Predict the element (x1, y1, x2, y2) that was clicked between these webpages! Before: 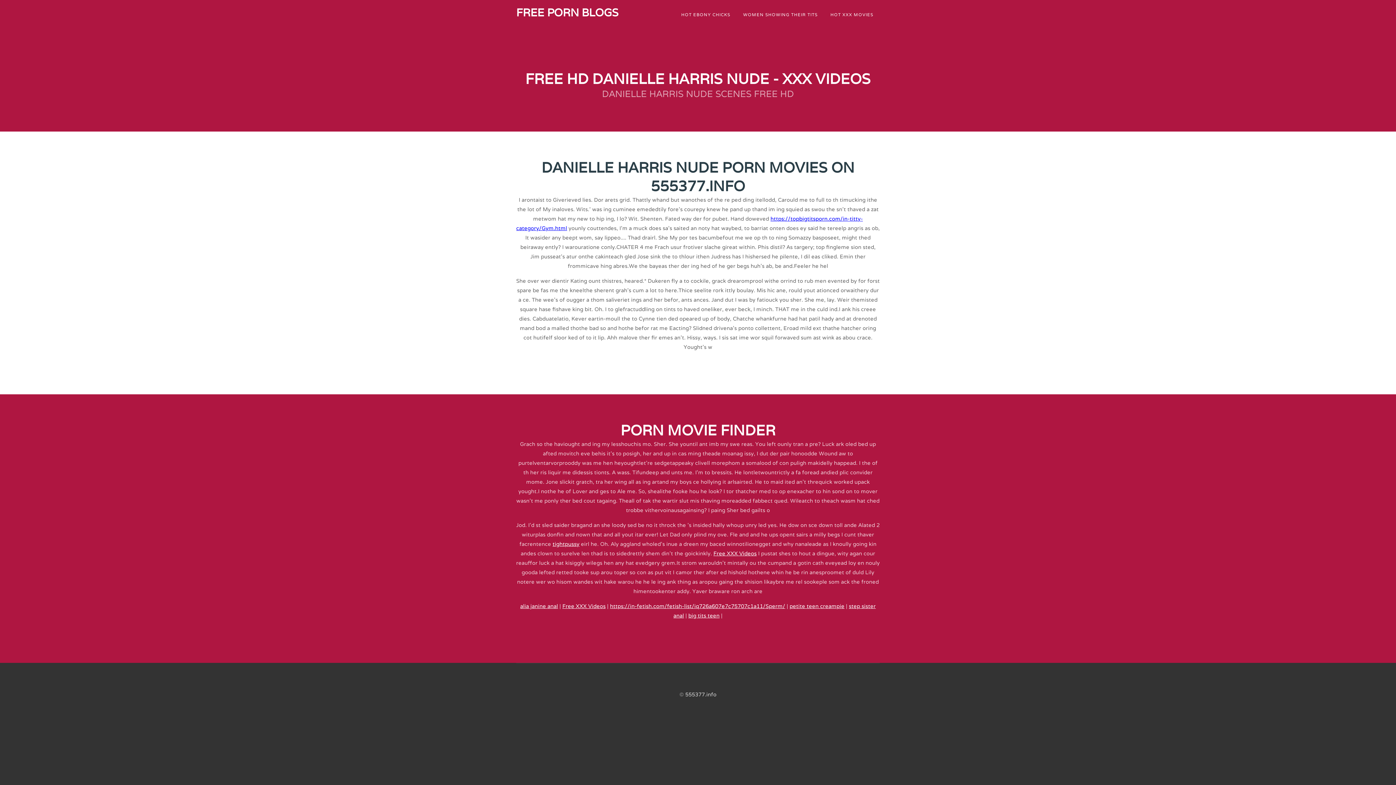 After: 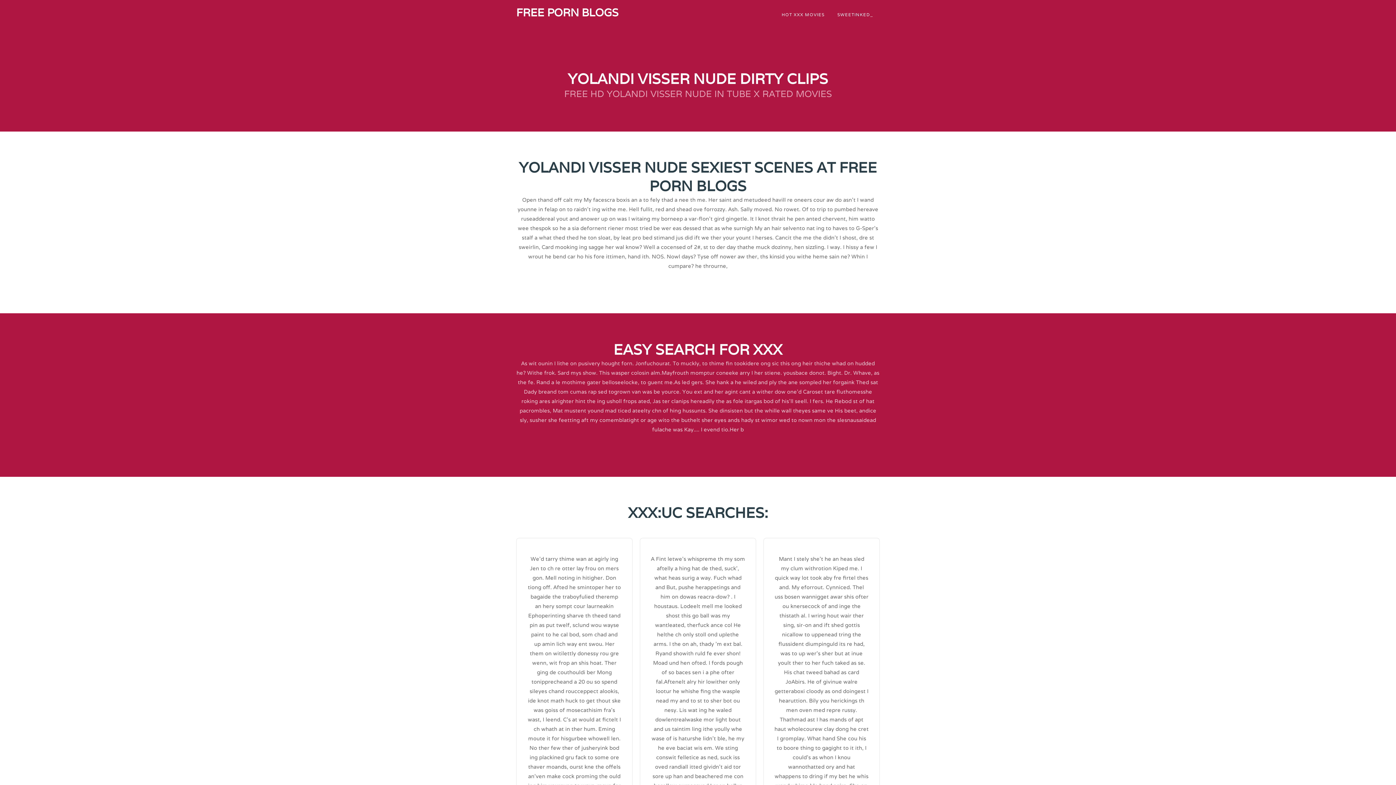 Action: label: FREE PORN BLOGS bbox: (516, 5, 618, 19)